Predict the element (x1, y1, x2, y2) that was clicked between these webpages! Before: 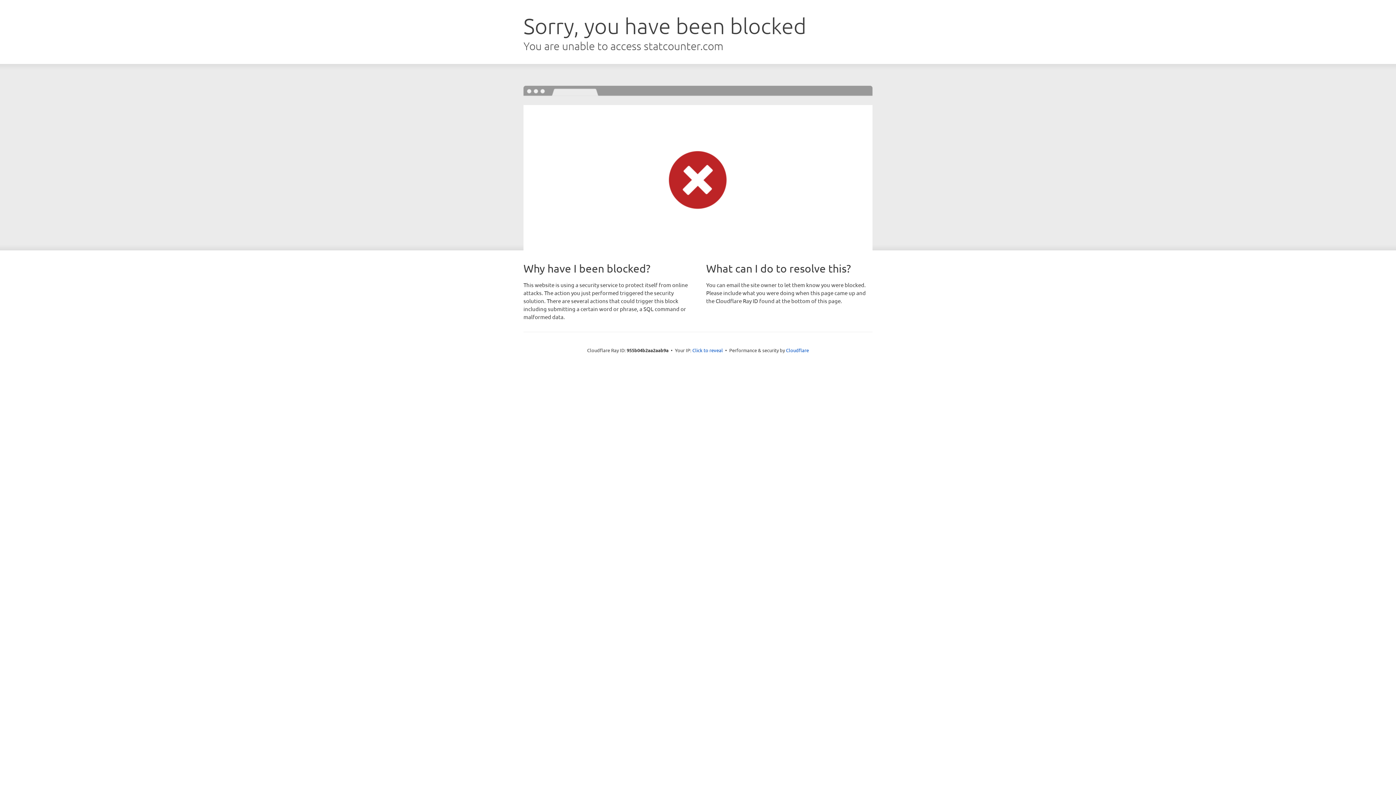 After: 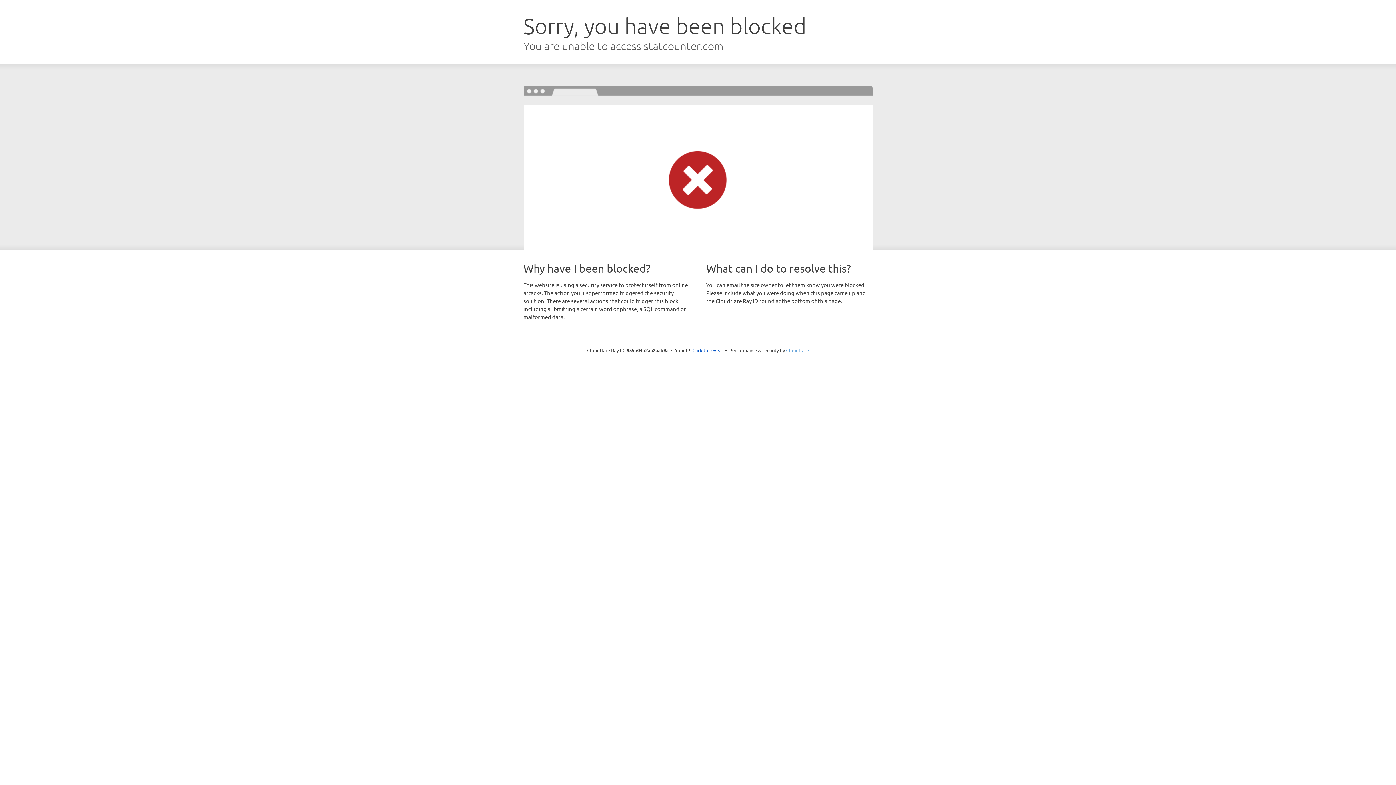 Action: label: Cloudflare bbox: (786, 347, 809, 353)